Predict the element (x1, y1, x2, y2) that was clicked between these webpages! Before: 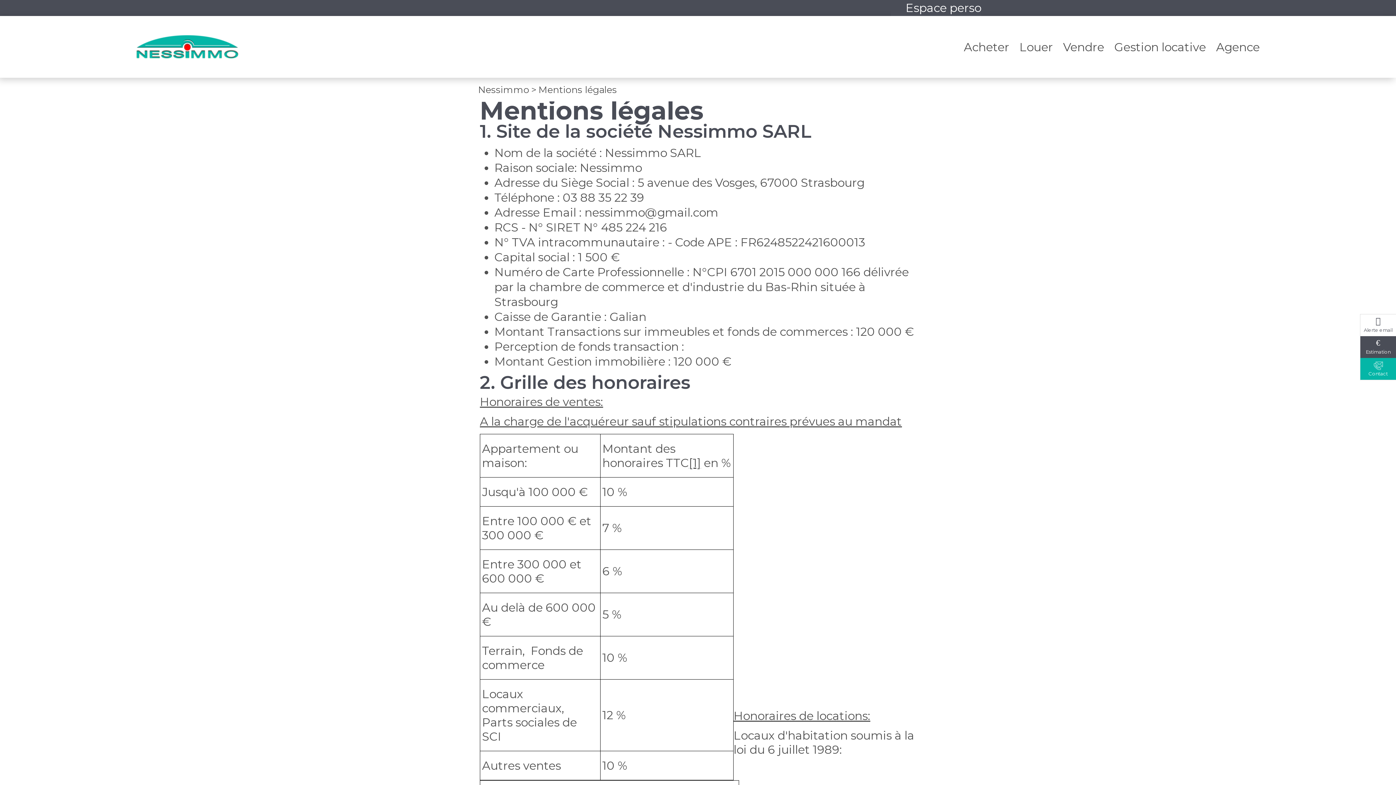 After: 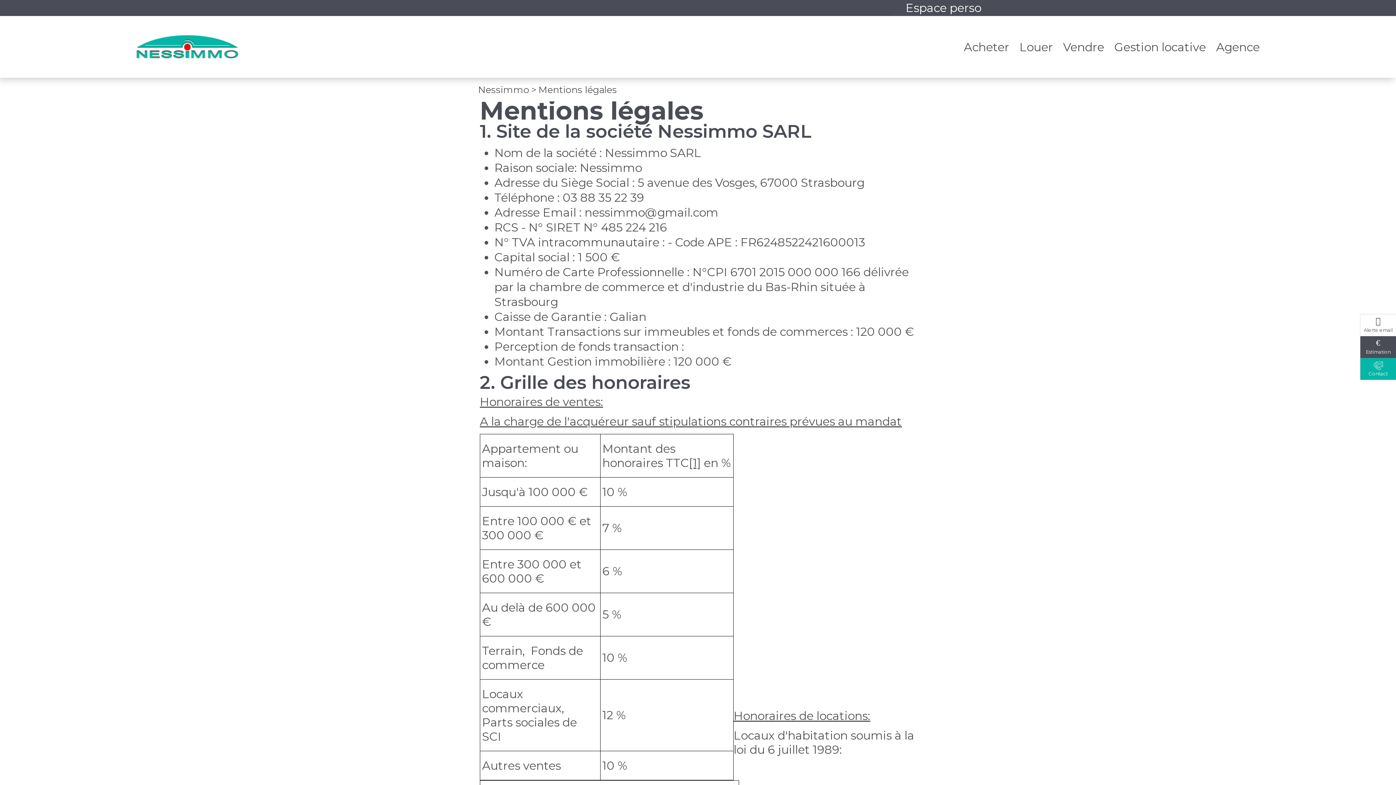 Action: bbox: (419, 0, 431, 16)